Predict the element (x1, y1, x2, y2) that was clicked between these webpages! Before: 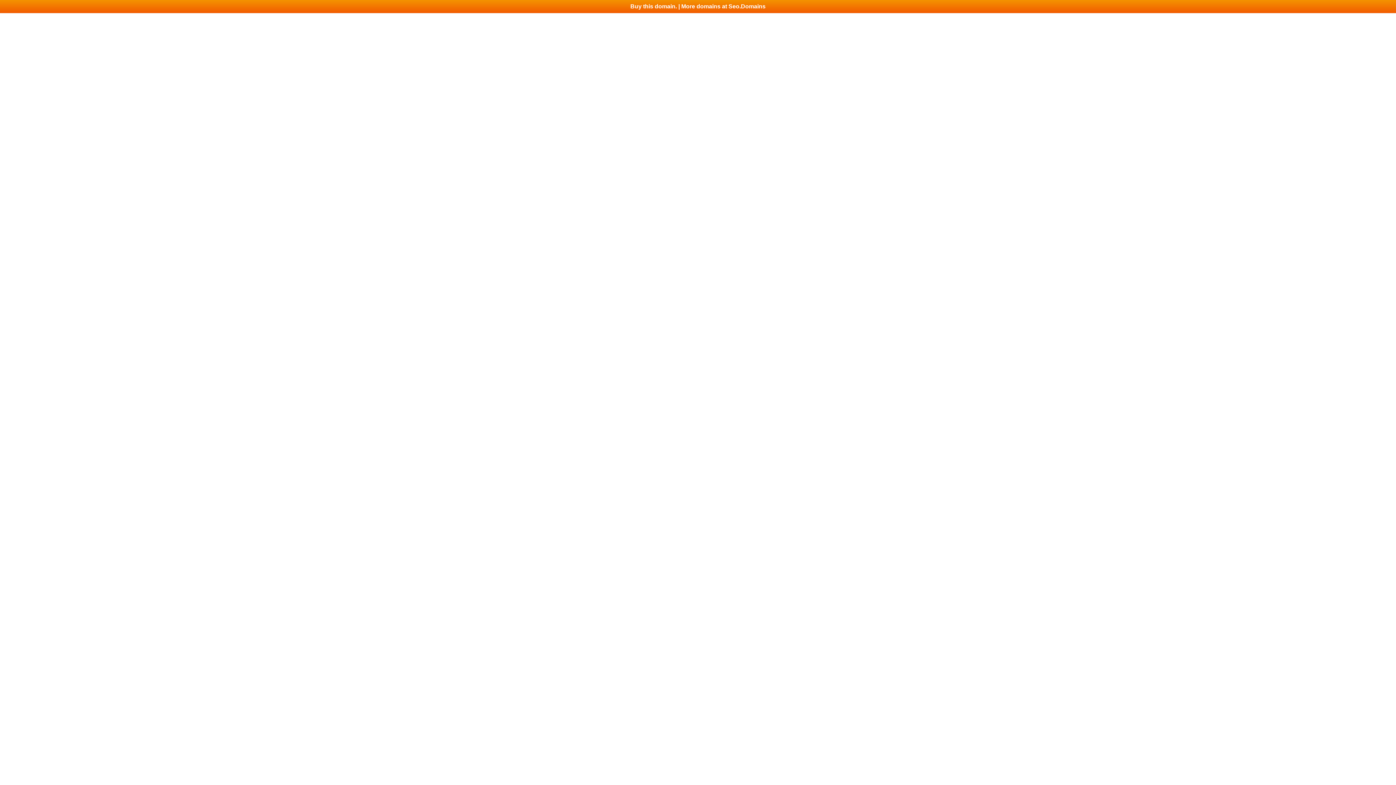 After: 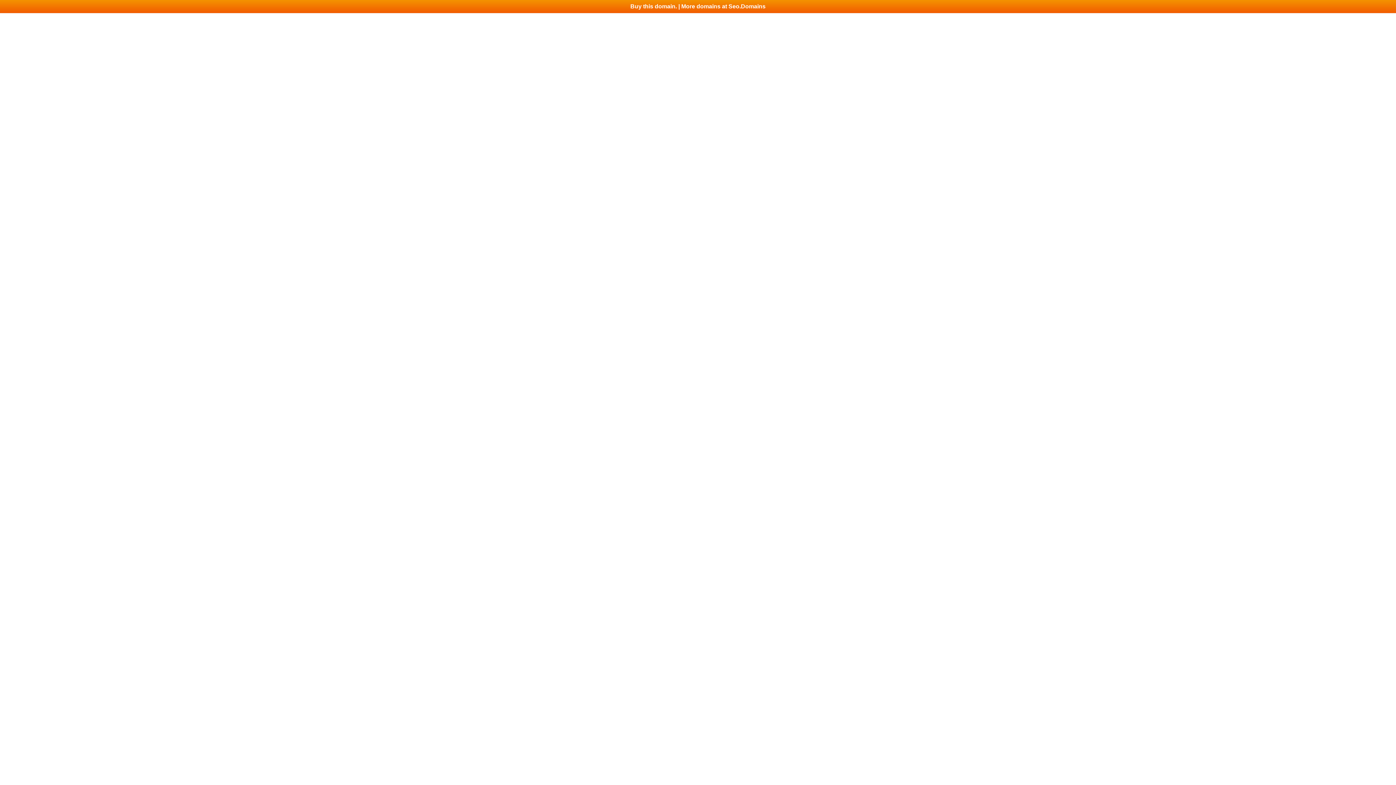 Action: label: Buy this domain. | More domains at Seo.Domains bbox: (0, 0, 1396, 13)